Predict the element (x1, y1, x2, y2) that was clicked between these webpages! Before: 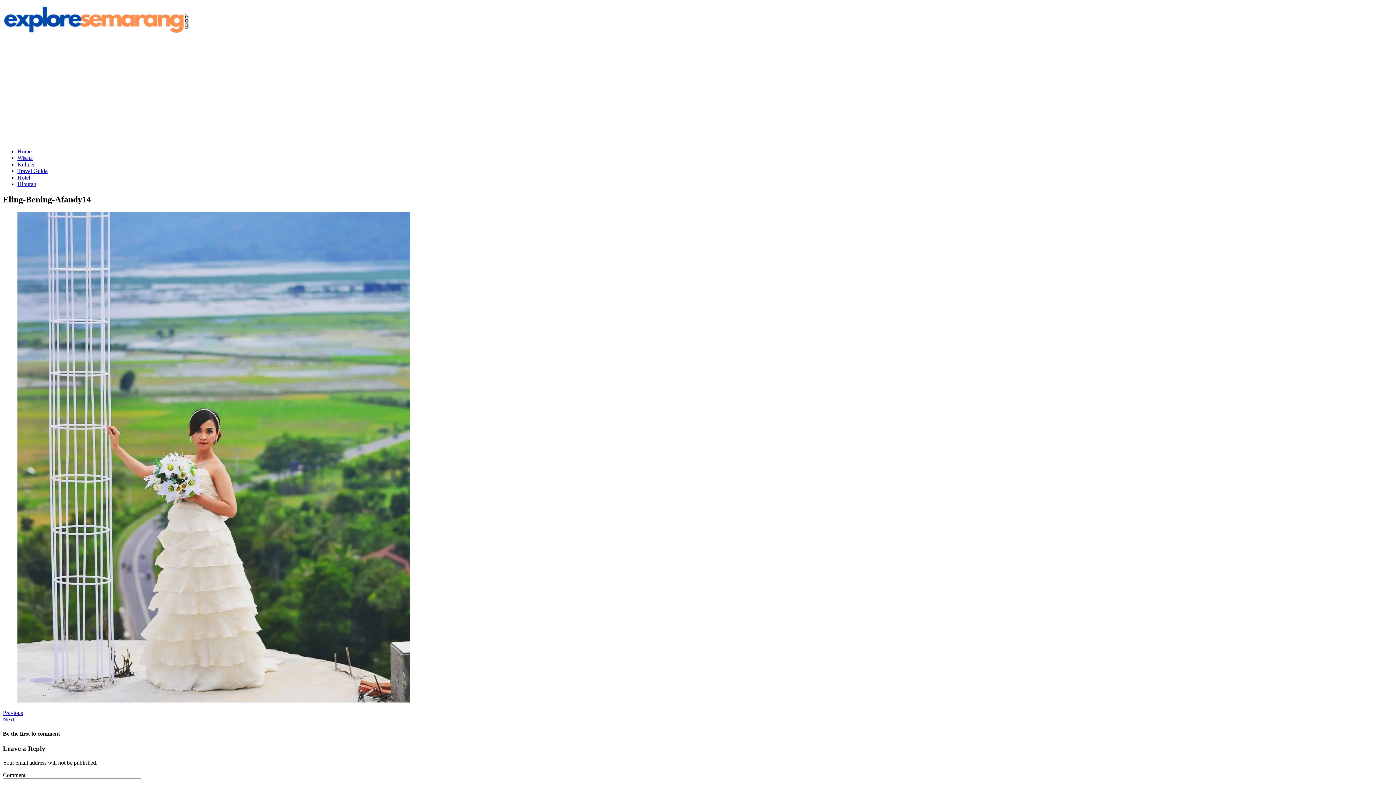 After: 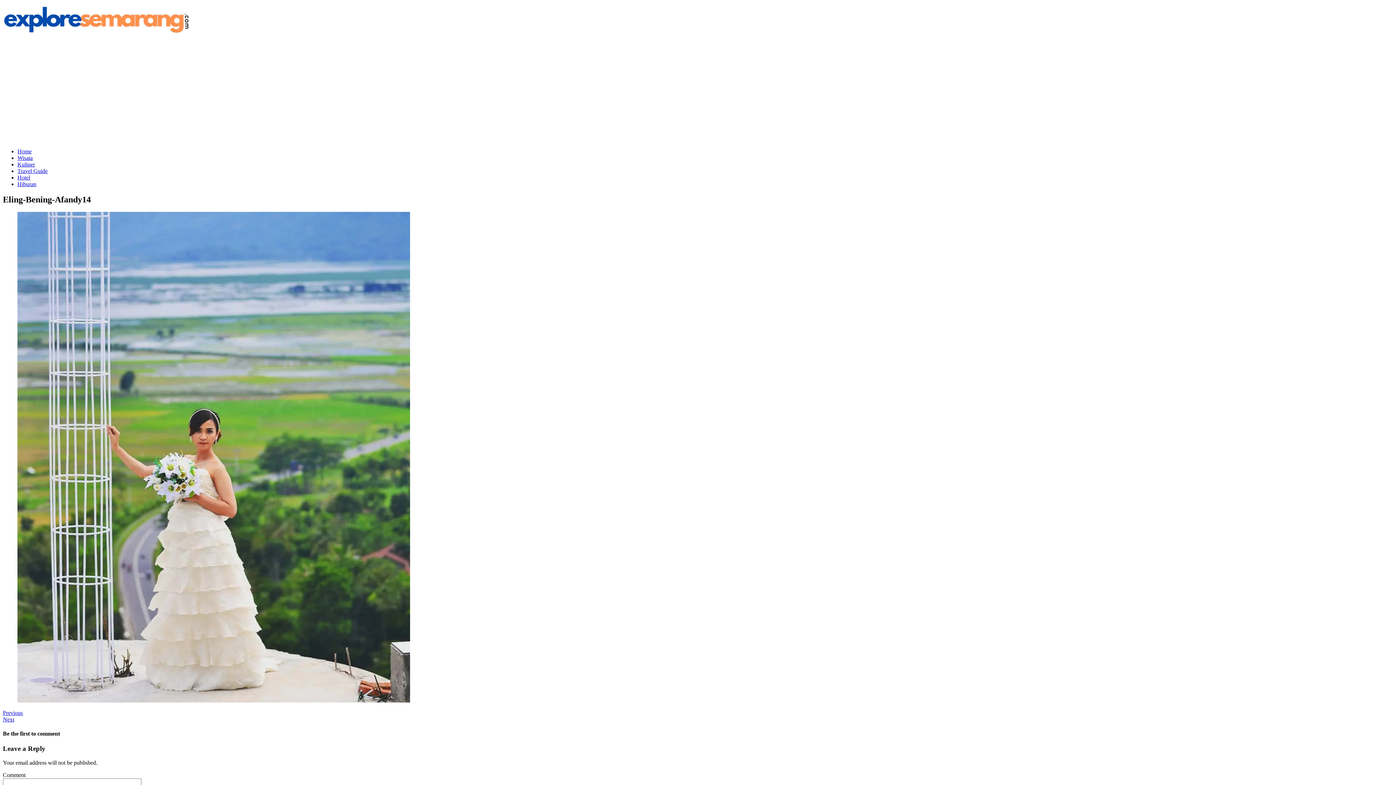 Action: bbox: (17, 697, 410, 703)